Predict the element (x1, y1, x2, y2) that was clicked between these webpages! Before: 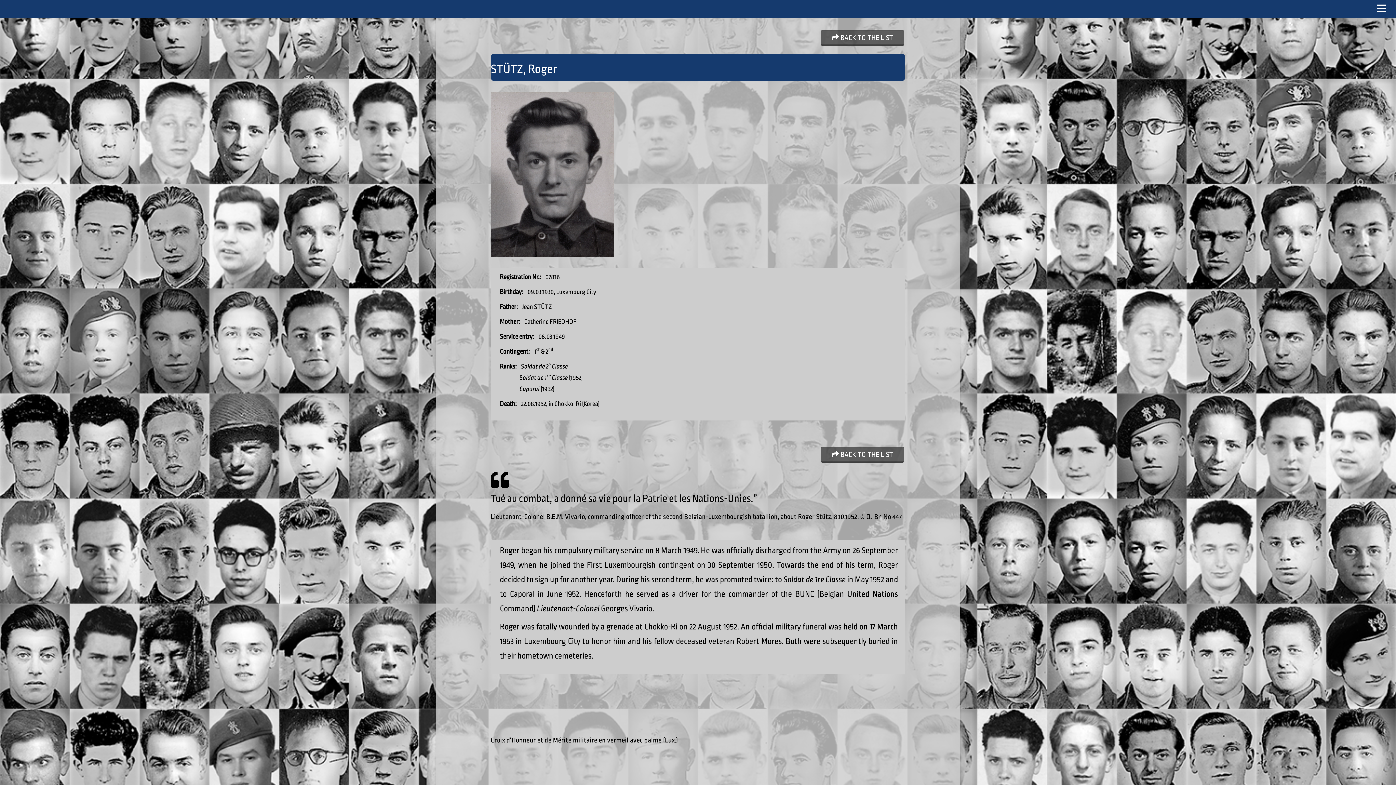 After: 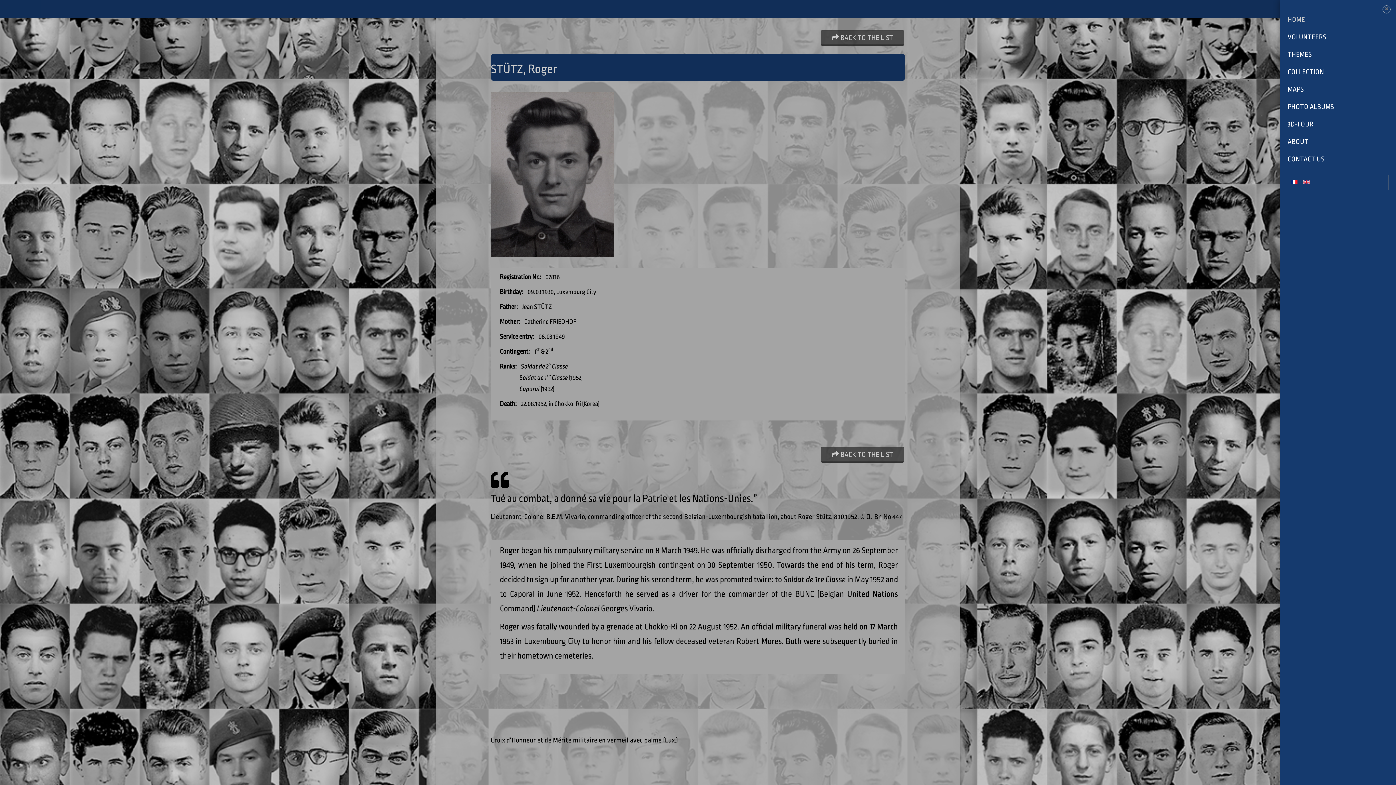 Action: bbox: (1367, 0, 1396, 18) label: Menu